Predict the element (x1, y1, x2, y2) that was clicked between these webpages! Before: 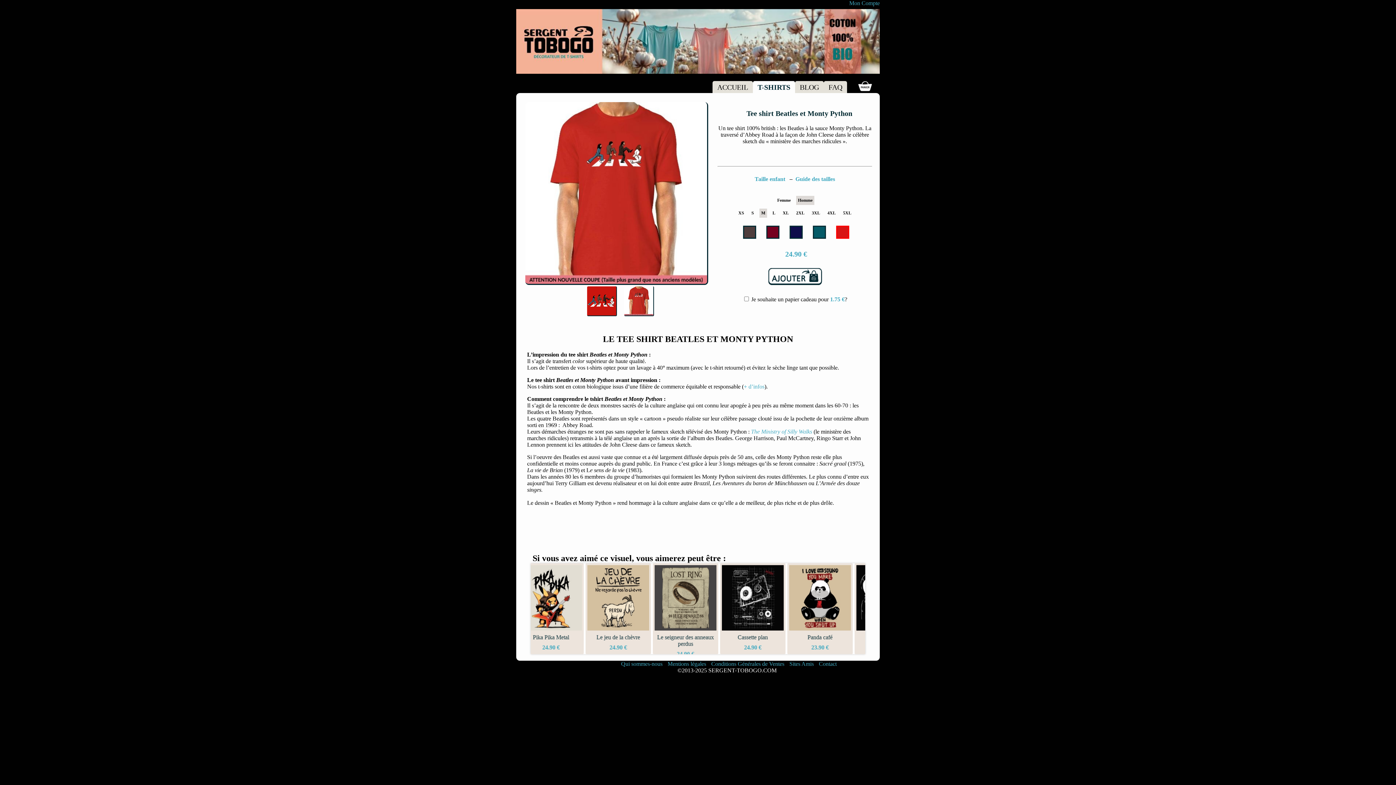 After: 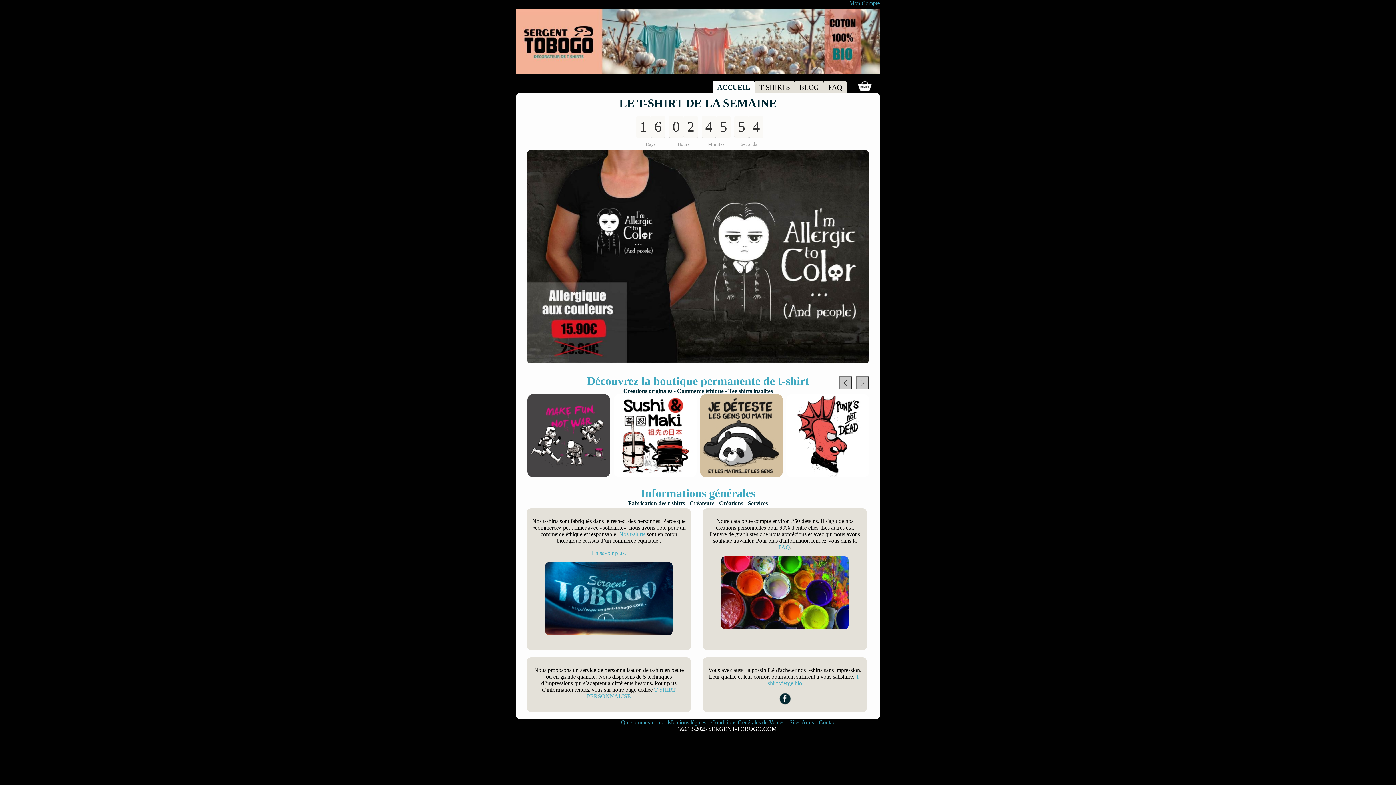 Action: label: ACCUEIL bbox: (717, 83, 748, 91)